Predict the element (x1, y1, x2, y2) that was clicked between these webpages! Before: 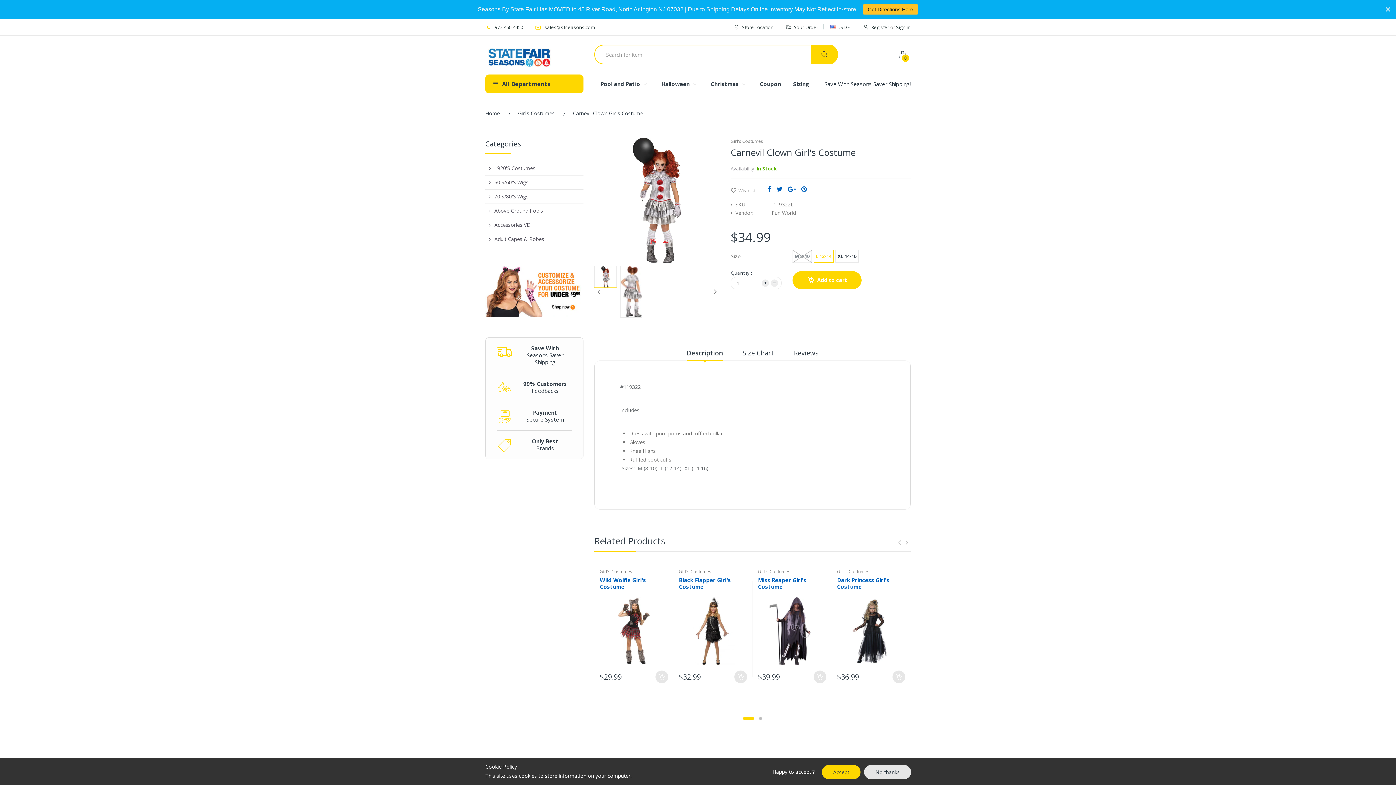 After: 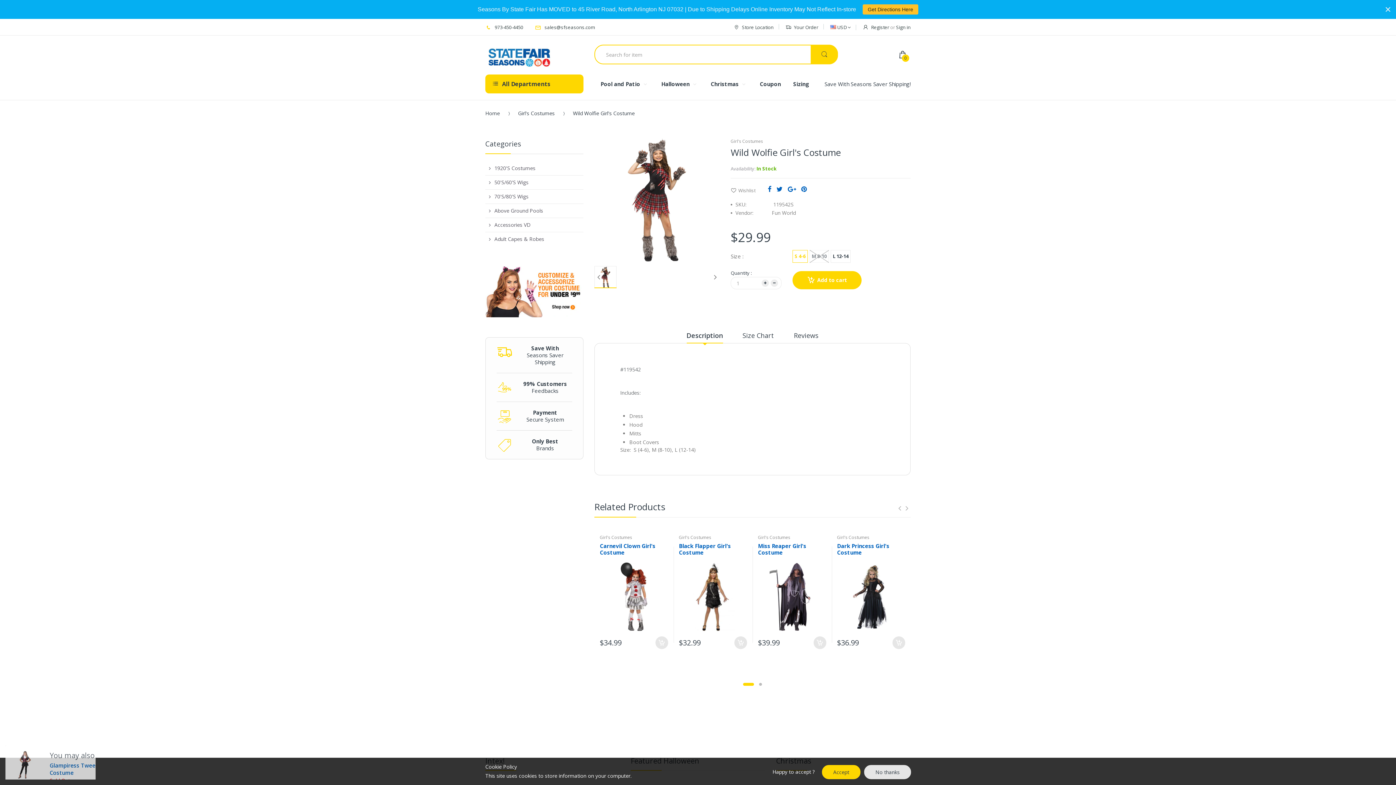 Action: bbox: (600, 627, 668, 634)